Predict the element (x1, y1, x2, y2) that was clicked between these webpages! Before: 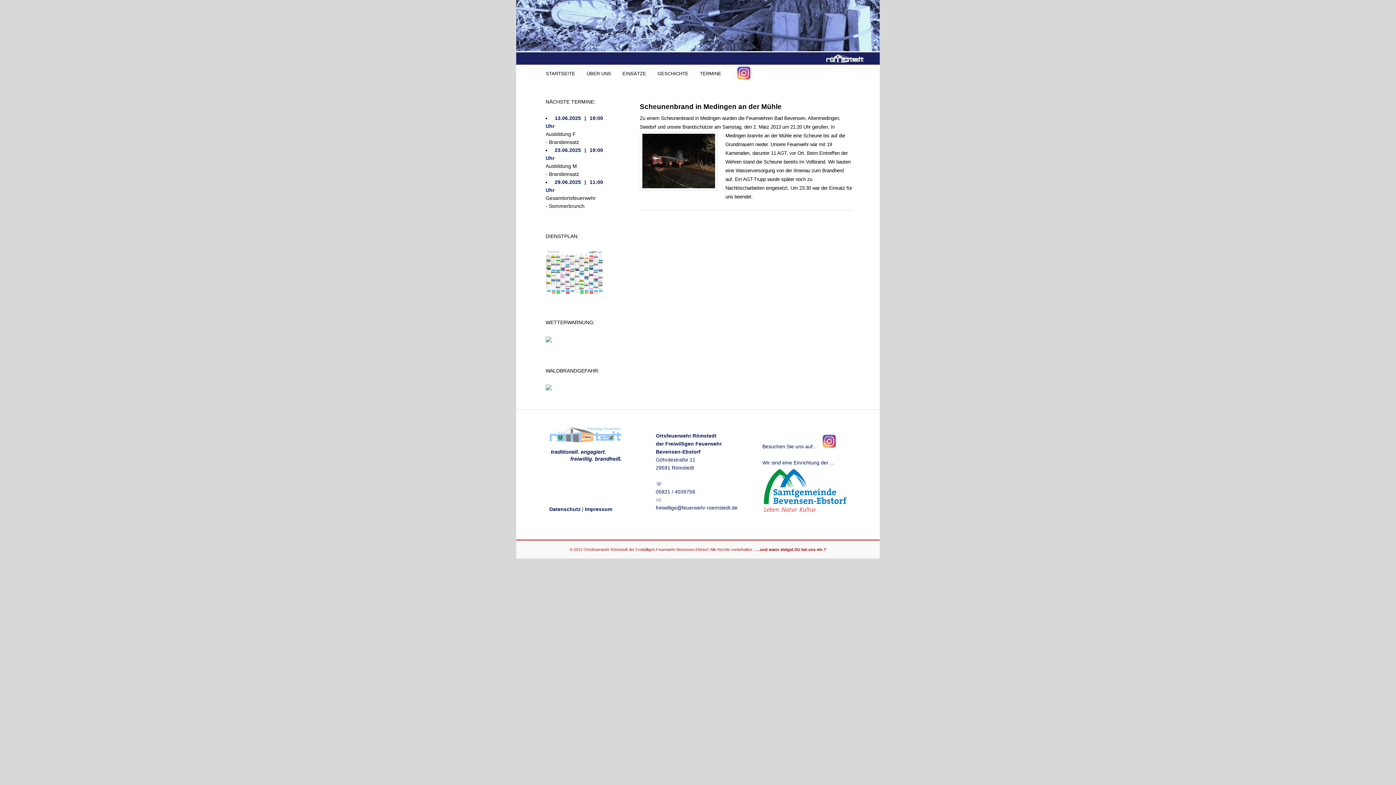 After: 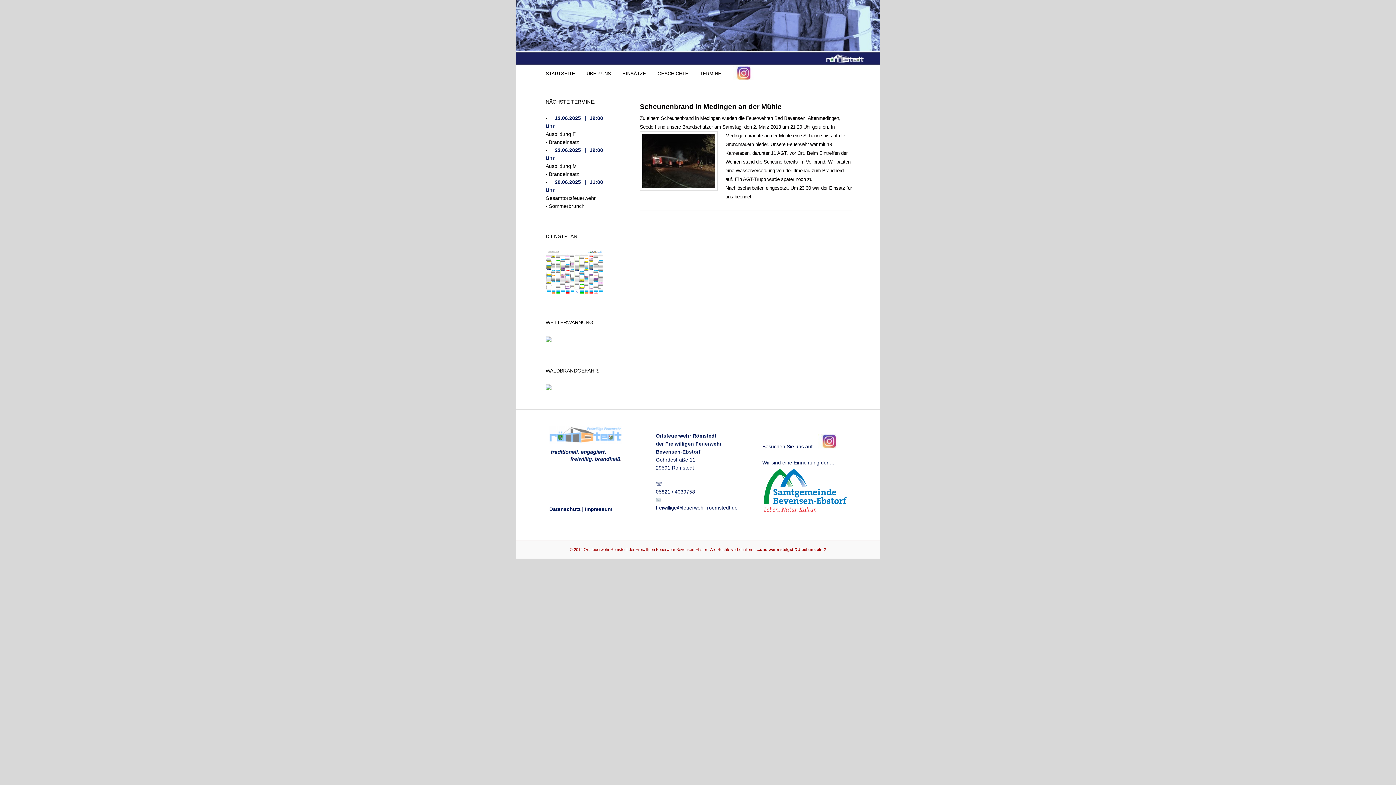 Action: bbox: (545, 337, 551, 343)